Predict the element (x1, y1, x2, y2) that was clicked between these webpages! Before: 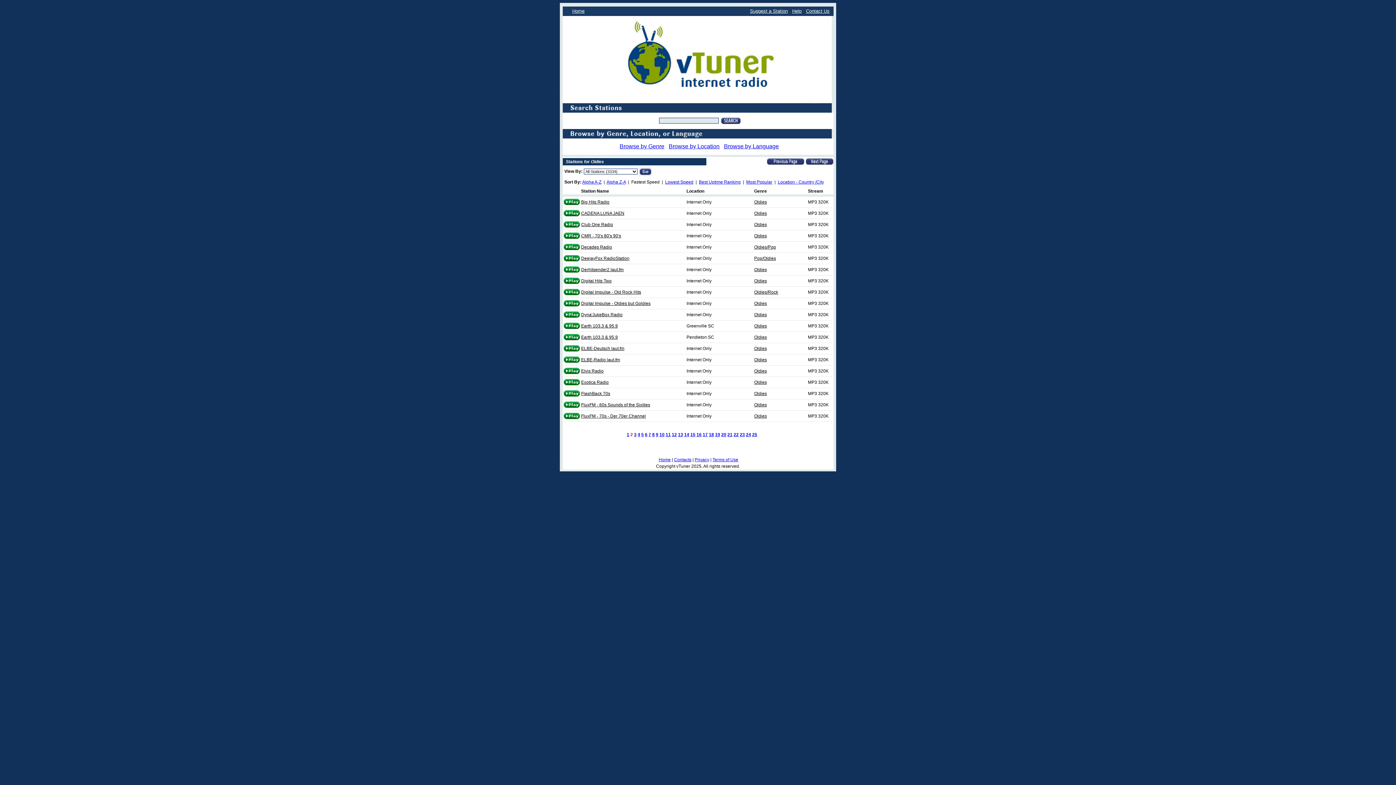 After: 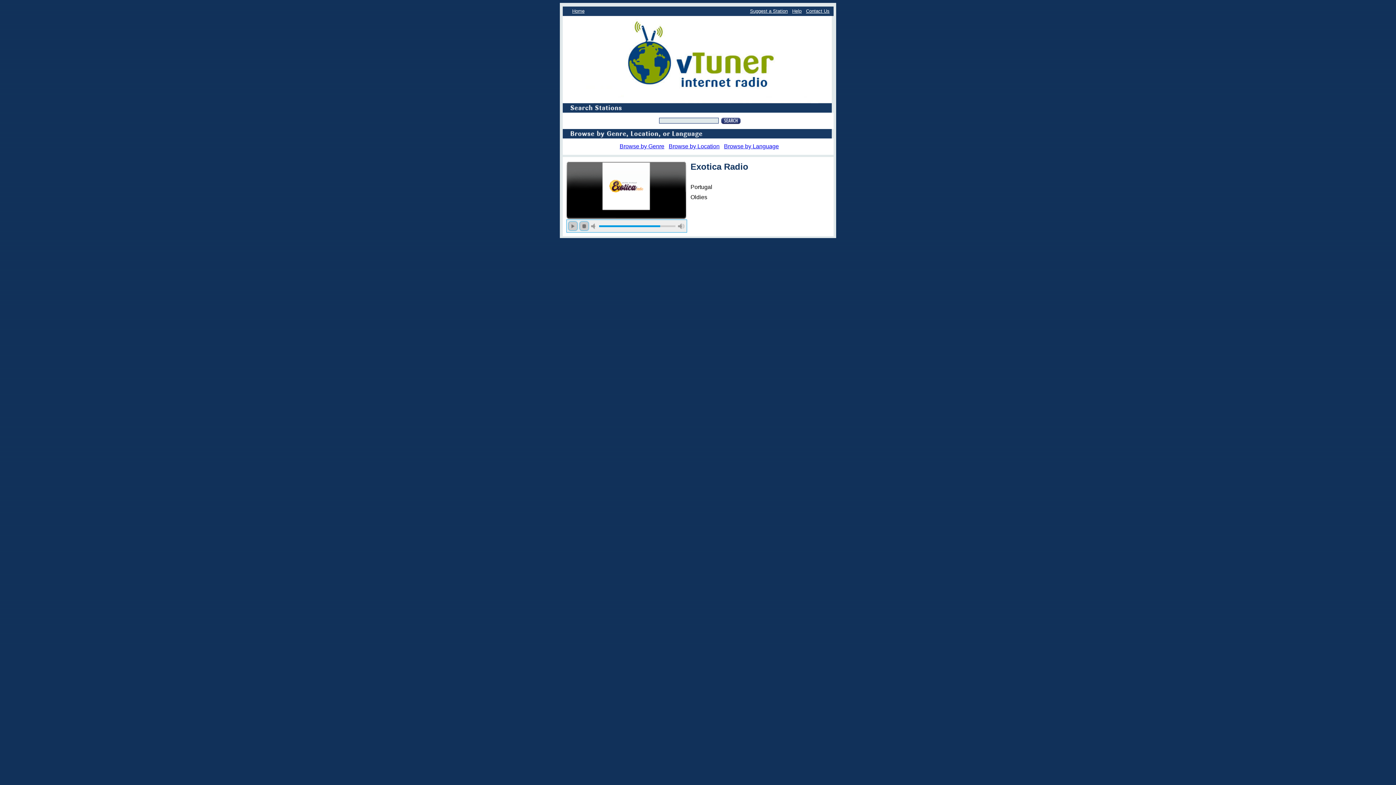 Action: label: Exotica Radio bbox: (581, 380, 608, 385)